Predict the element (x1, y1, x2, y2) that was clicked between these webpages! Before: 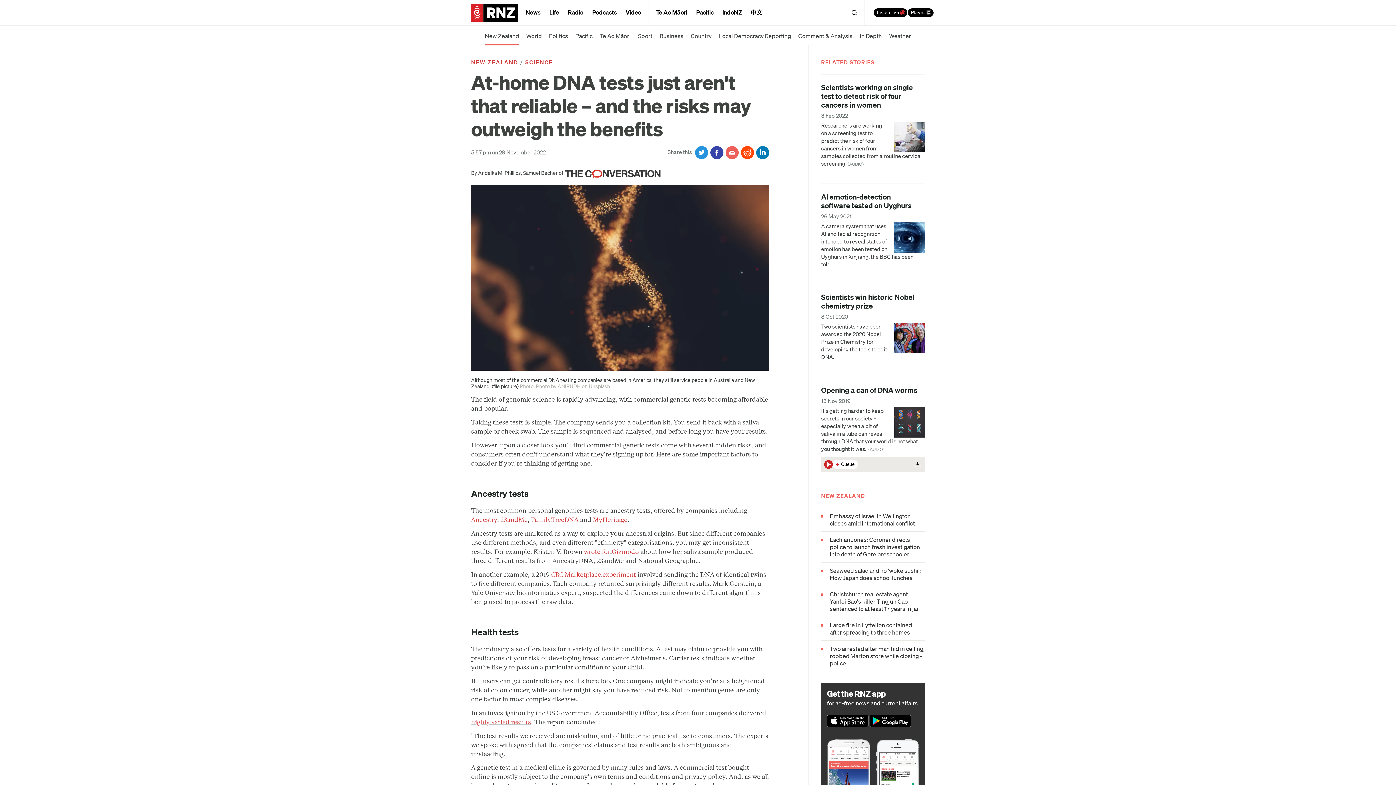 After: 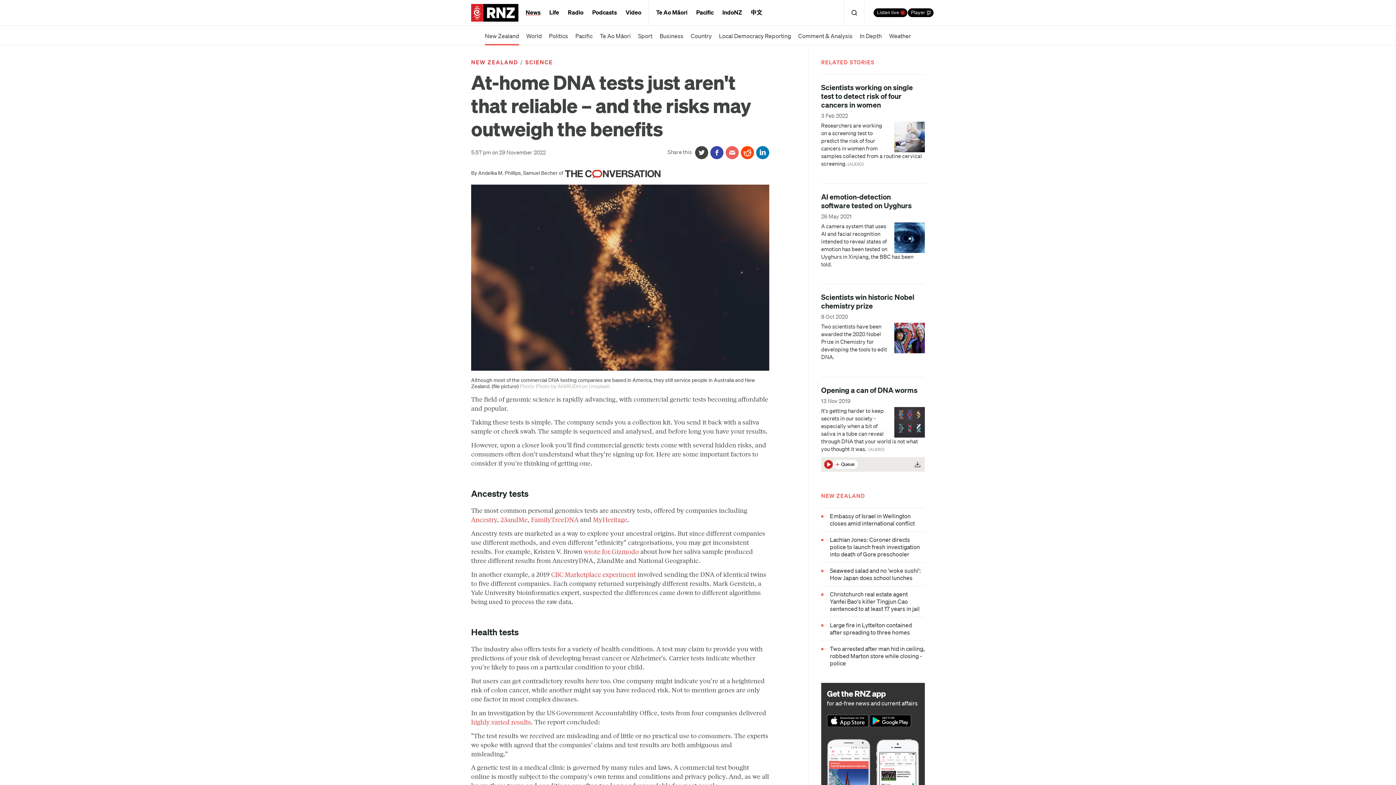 Action: bbox: (695, 146, 708, 159) label: Share on Twitter